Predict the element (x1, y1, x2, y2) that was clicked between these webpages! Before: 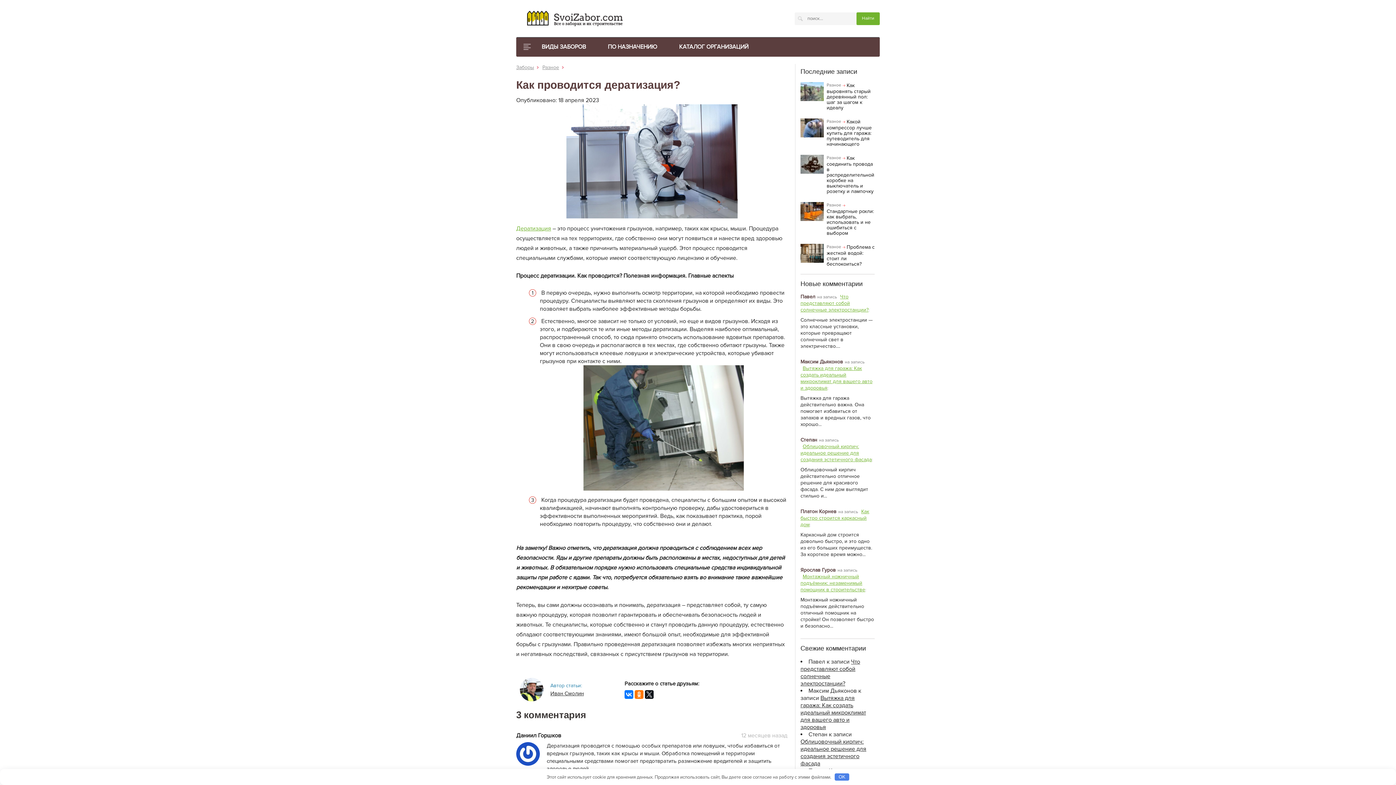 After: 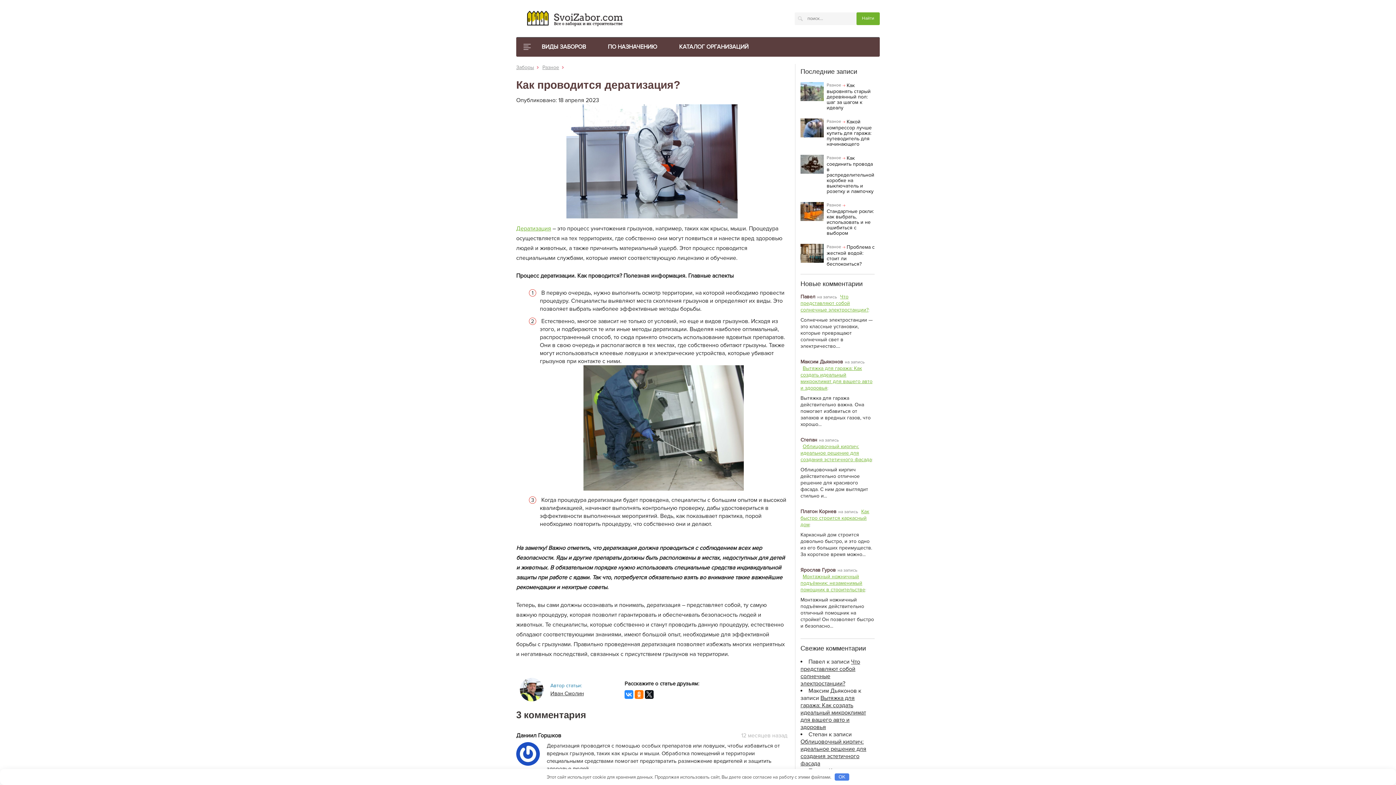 Action: bbox: (624, 690, 633, 699)